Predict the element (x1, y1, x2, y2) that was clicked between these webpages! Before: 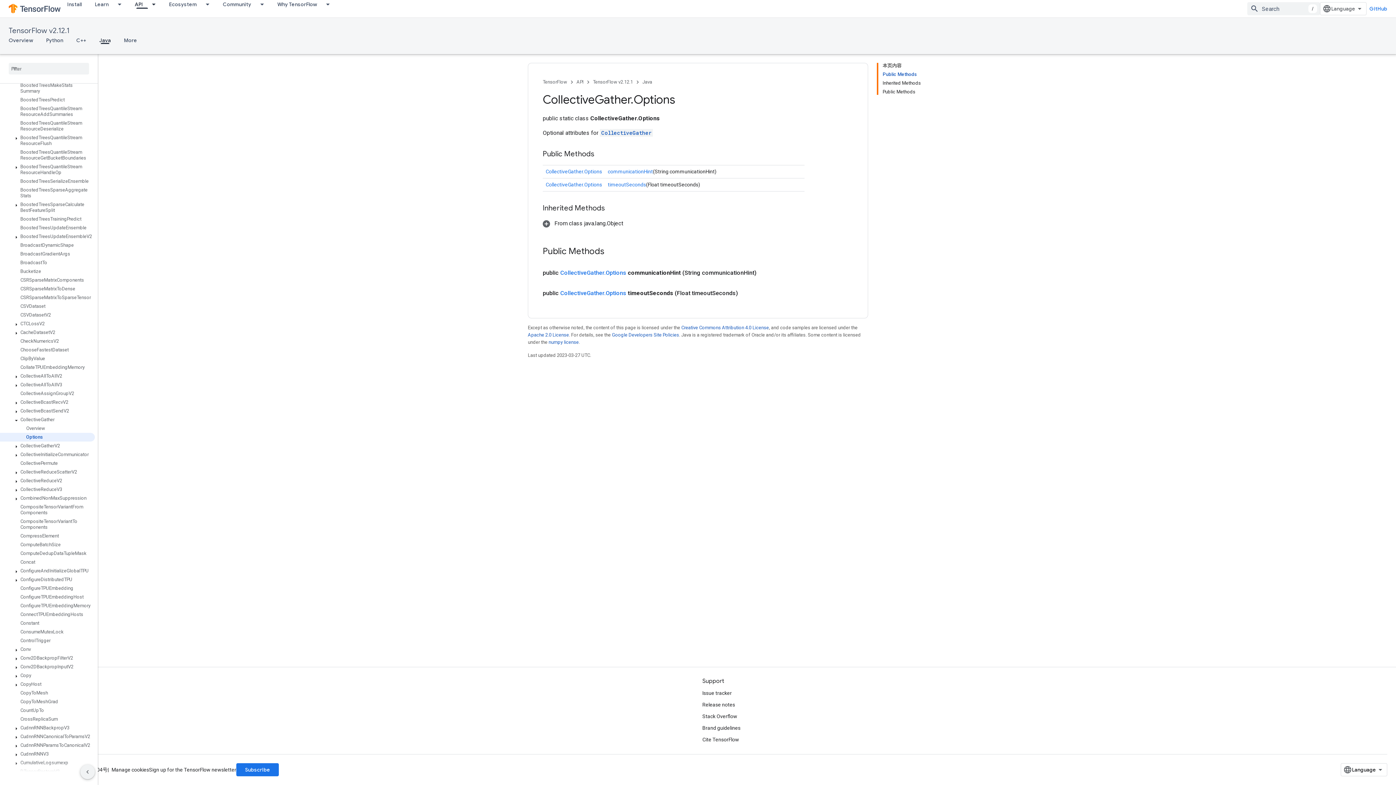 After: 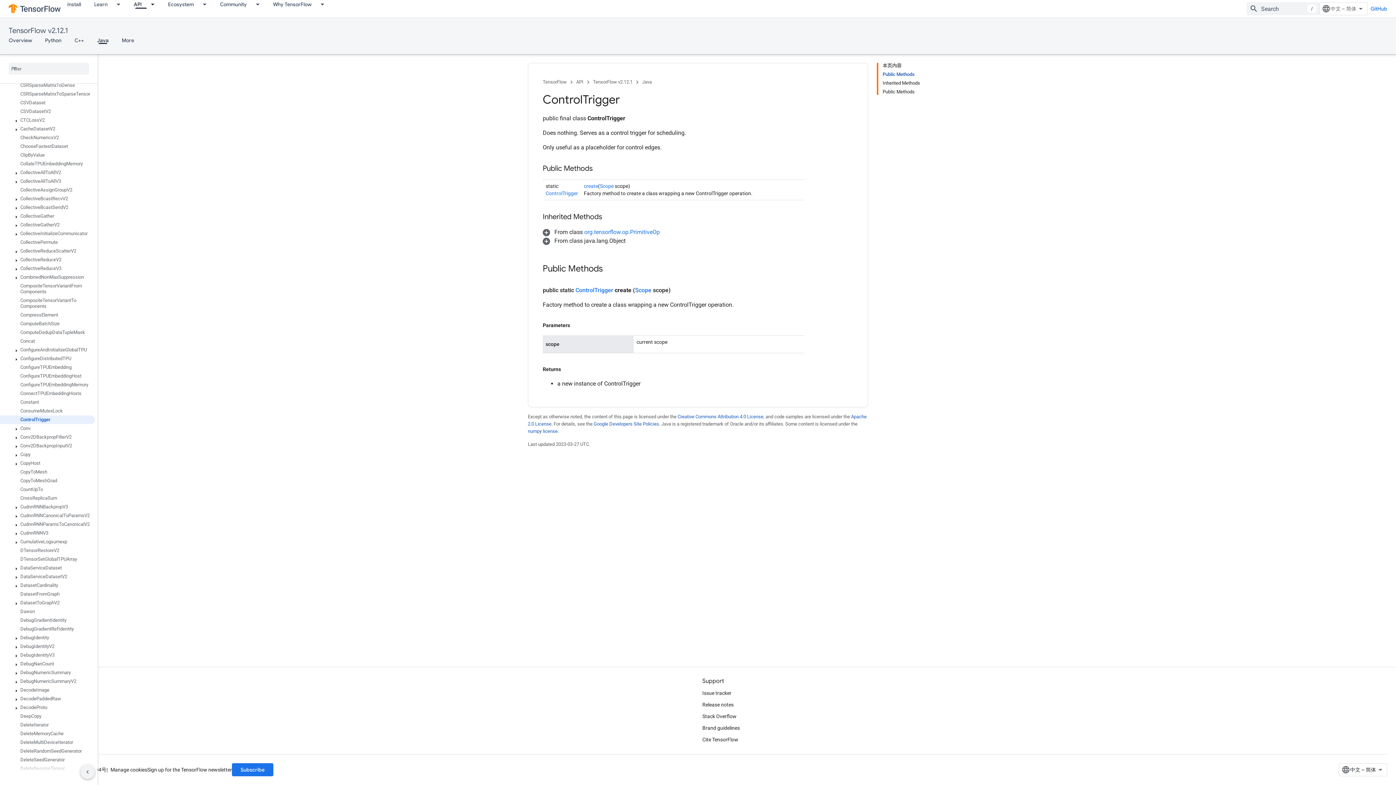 Action: bbox: (0, 636, 94, 645) label: ControlTrigger